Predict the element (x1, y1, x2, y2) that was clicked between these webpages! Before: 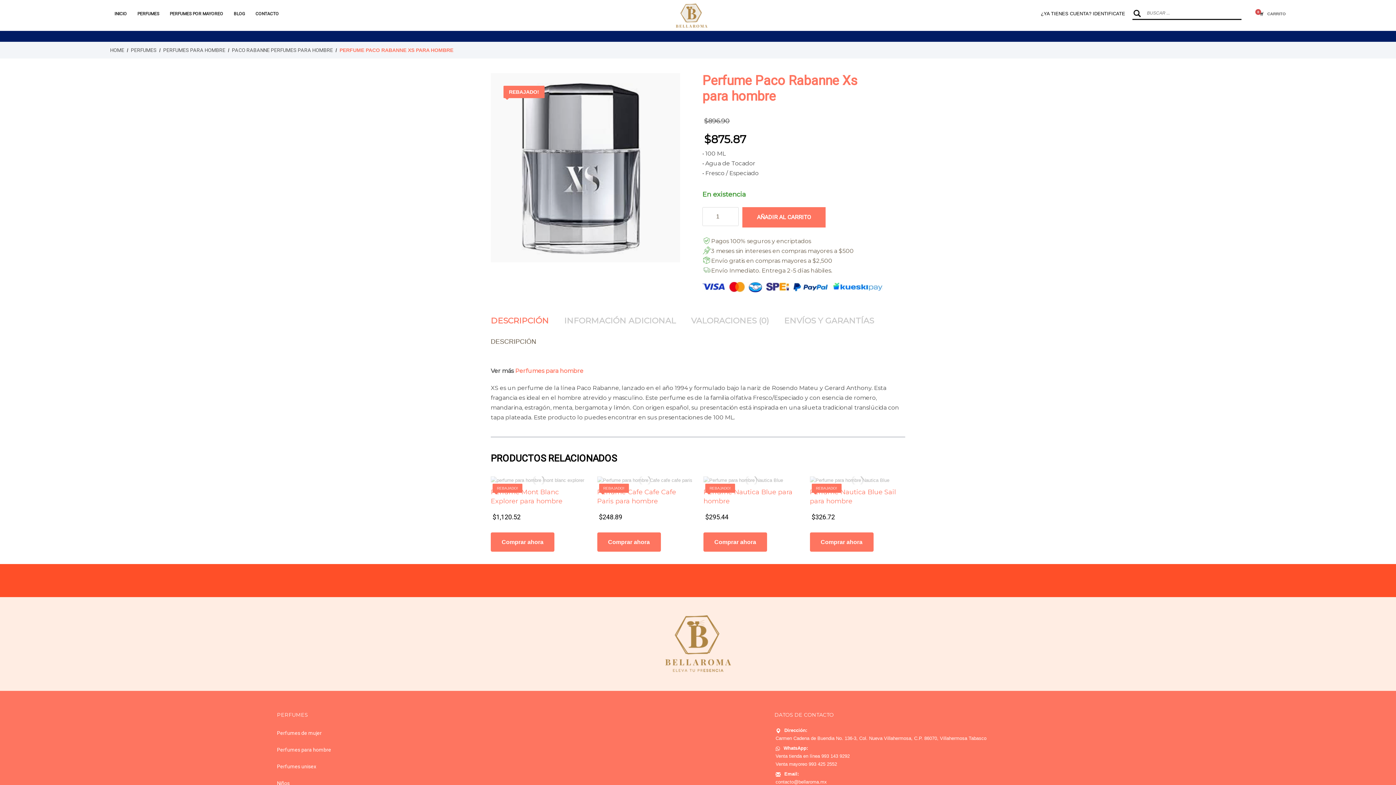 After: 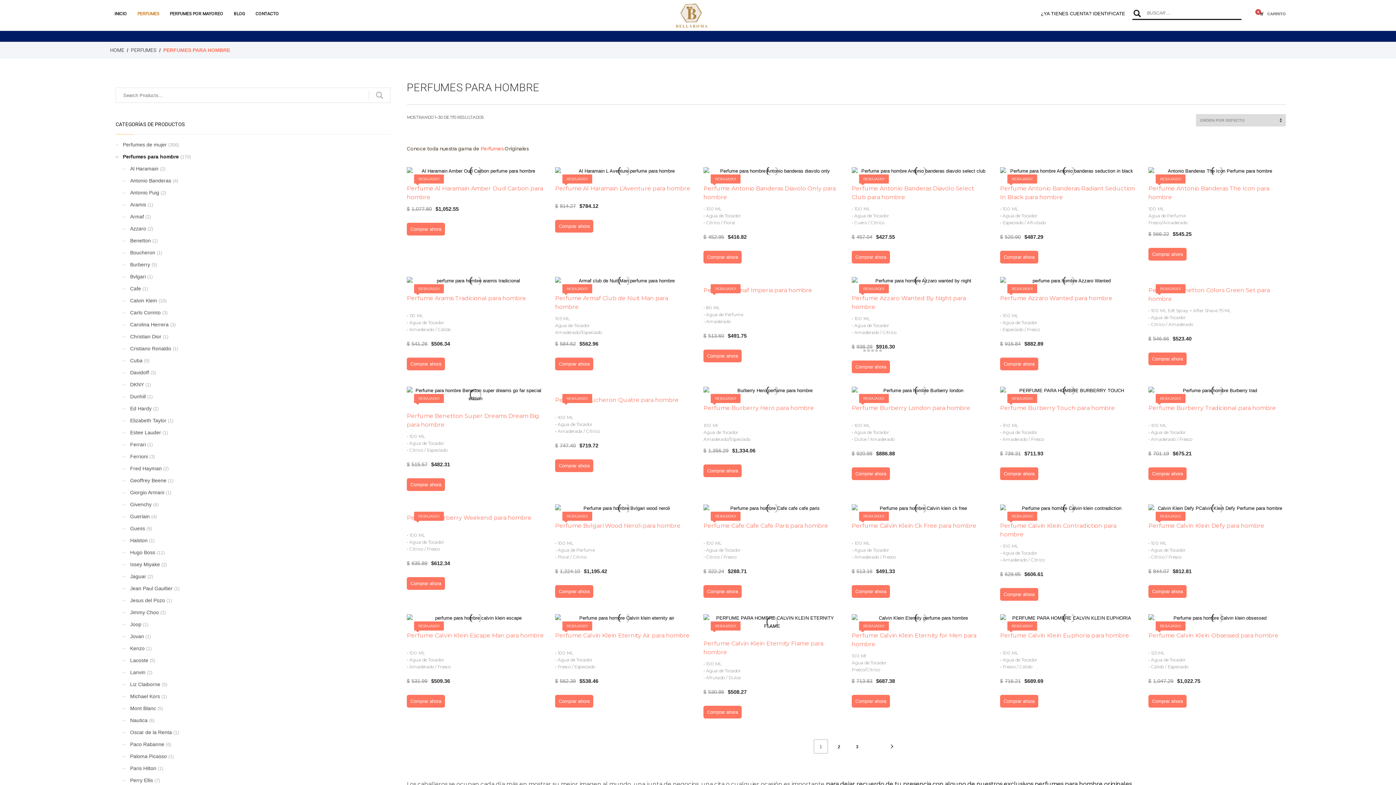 Action: bbox: (163, 47, 225, 53) label: PERFUMES PARA HOMBRE